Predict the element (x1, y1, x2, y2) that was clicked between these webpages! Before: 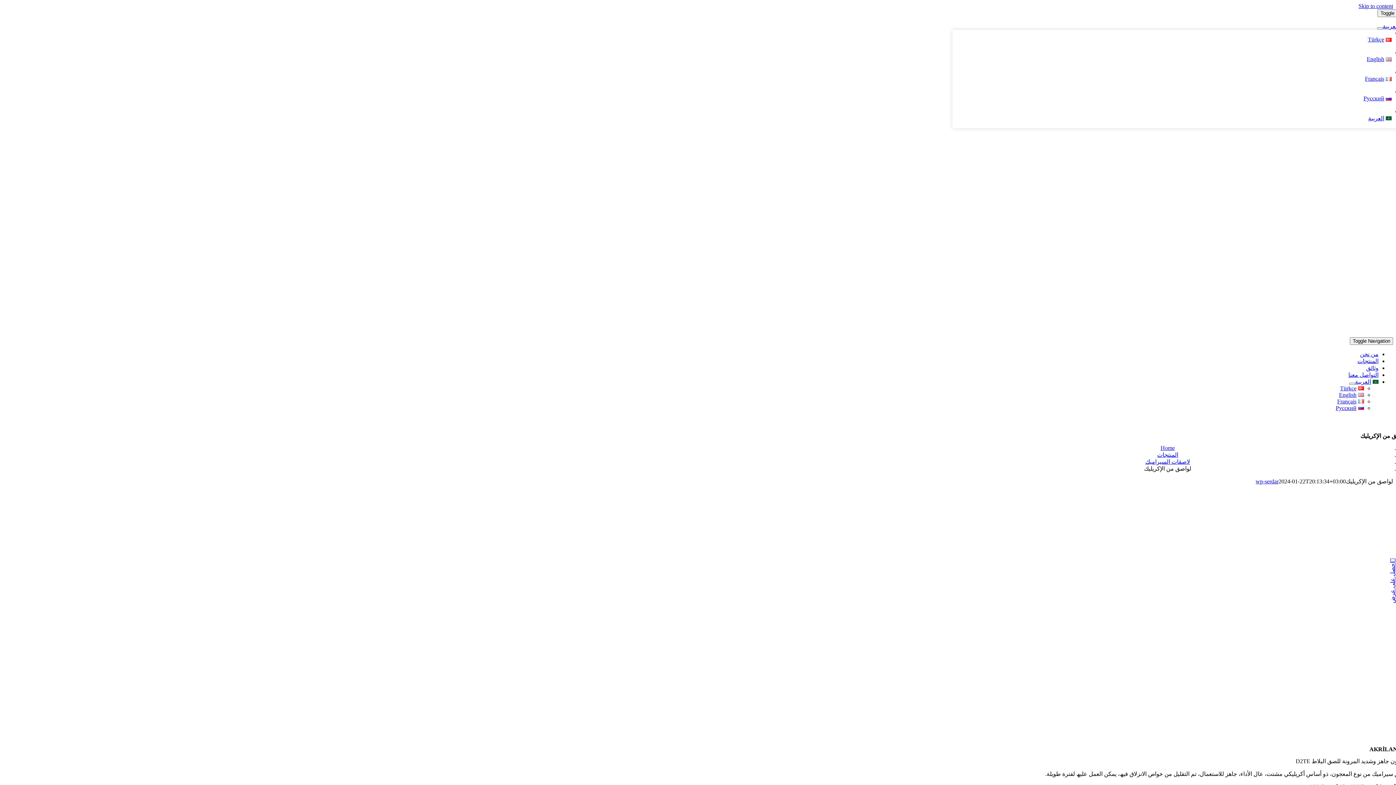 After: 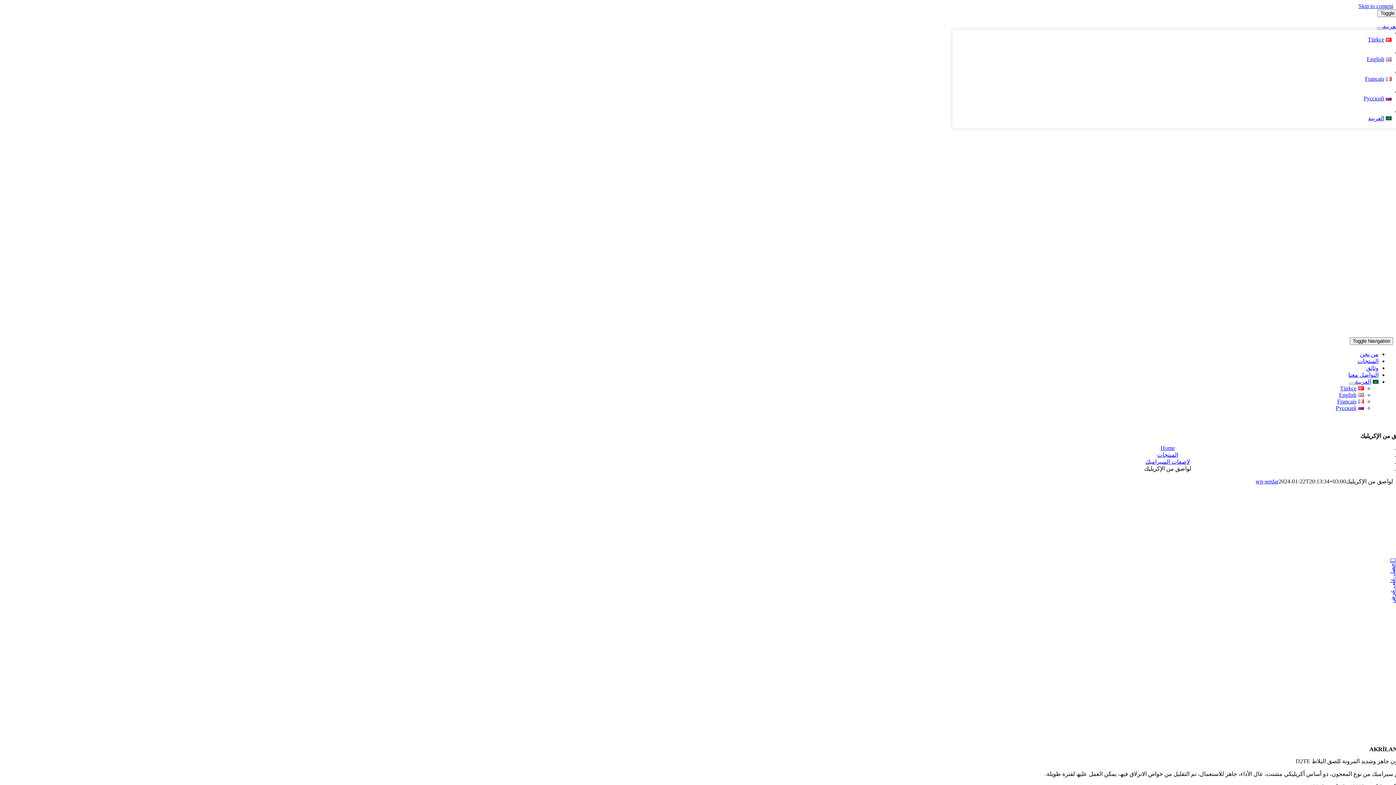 Action: bbox: (1389, 556, 1396, 603) label: احصل على عرض